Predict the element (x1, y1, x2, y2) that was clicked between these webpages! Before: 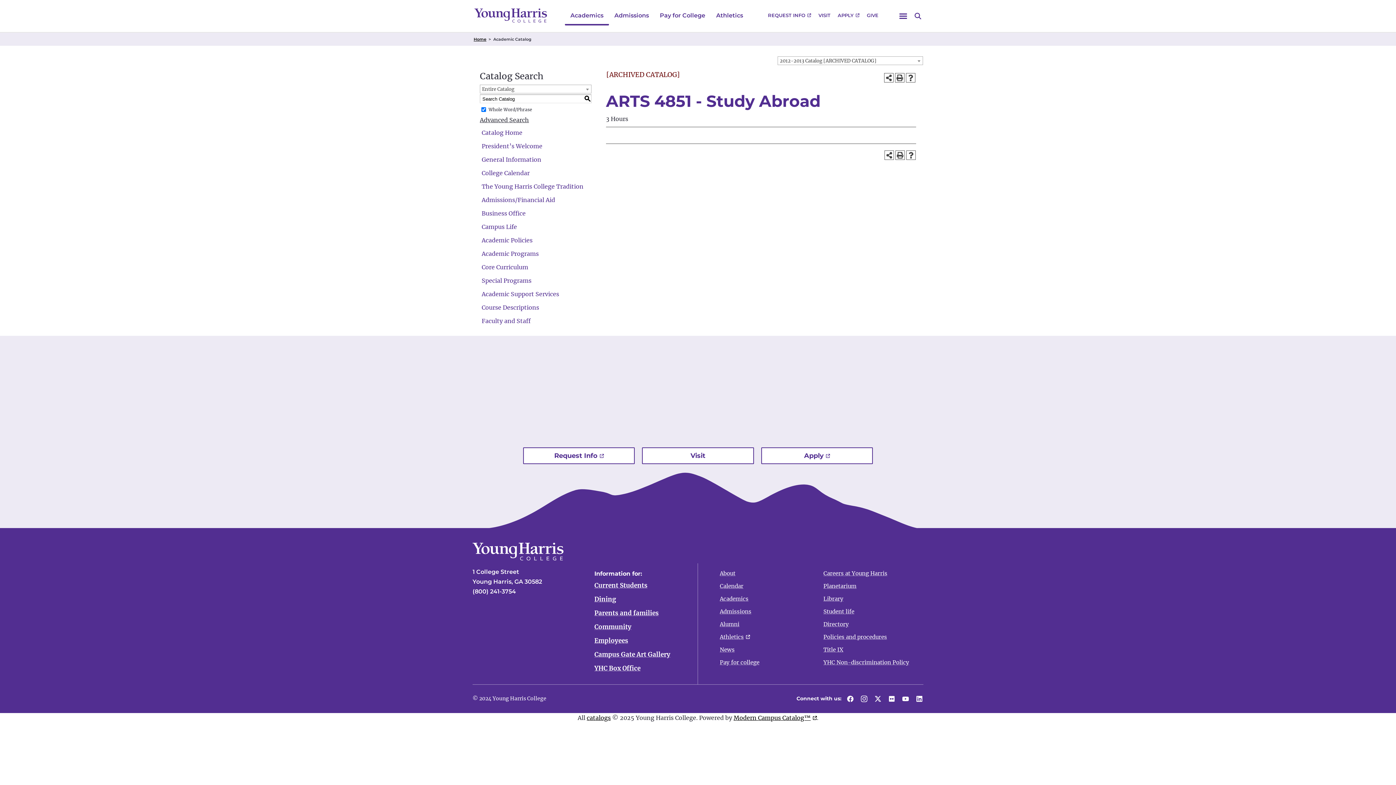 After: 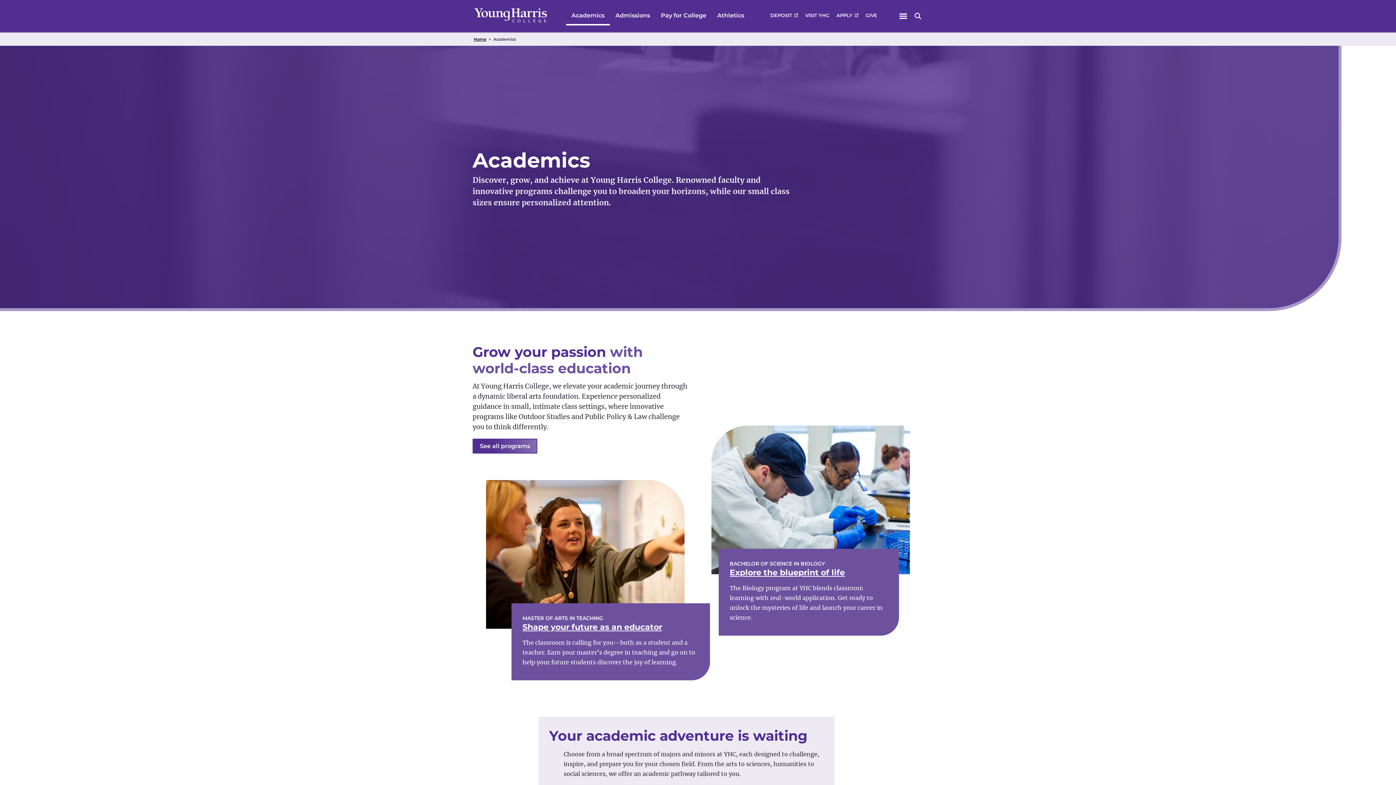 Action: bbox: (716, 592, 752, 605) label: Academics